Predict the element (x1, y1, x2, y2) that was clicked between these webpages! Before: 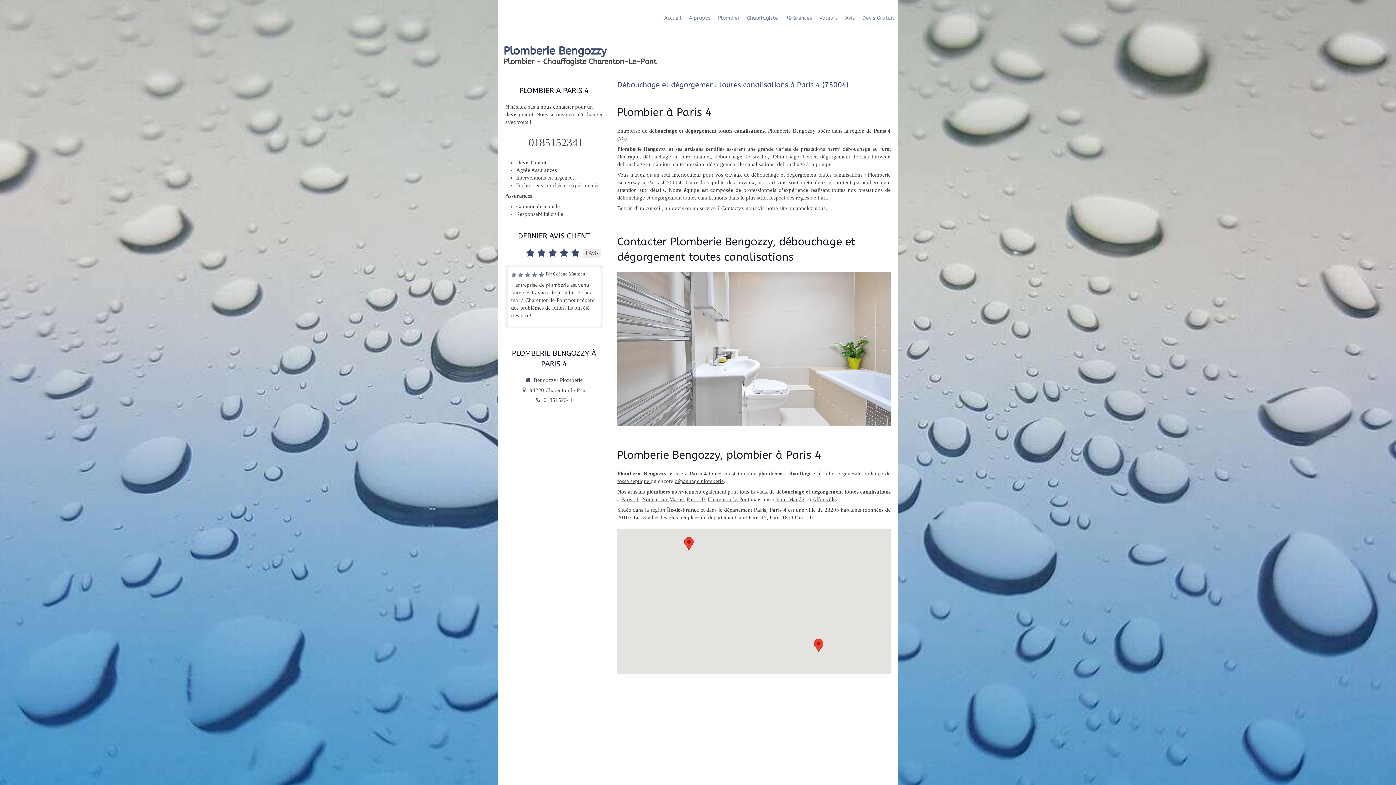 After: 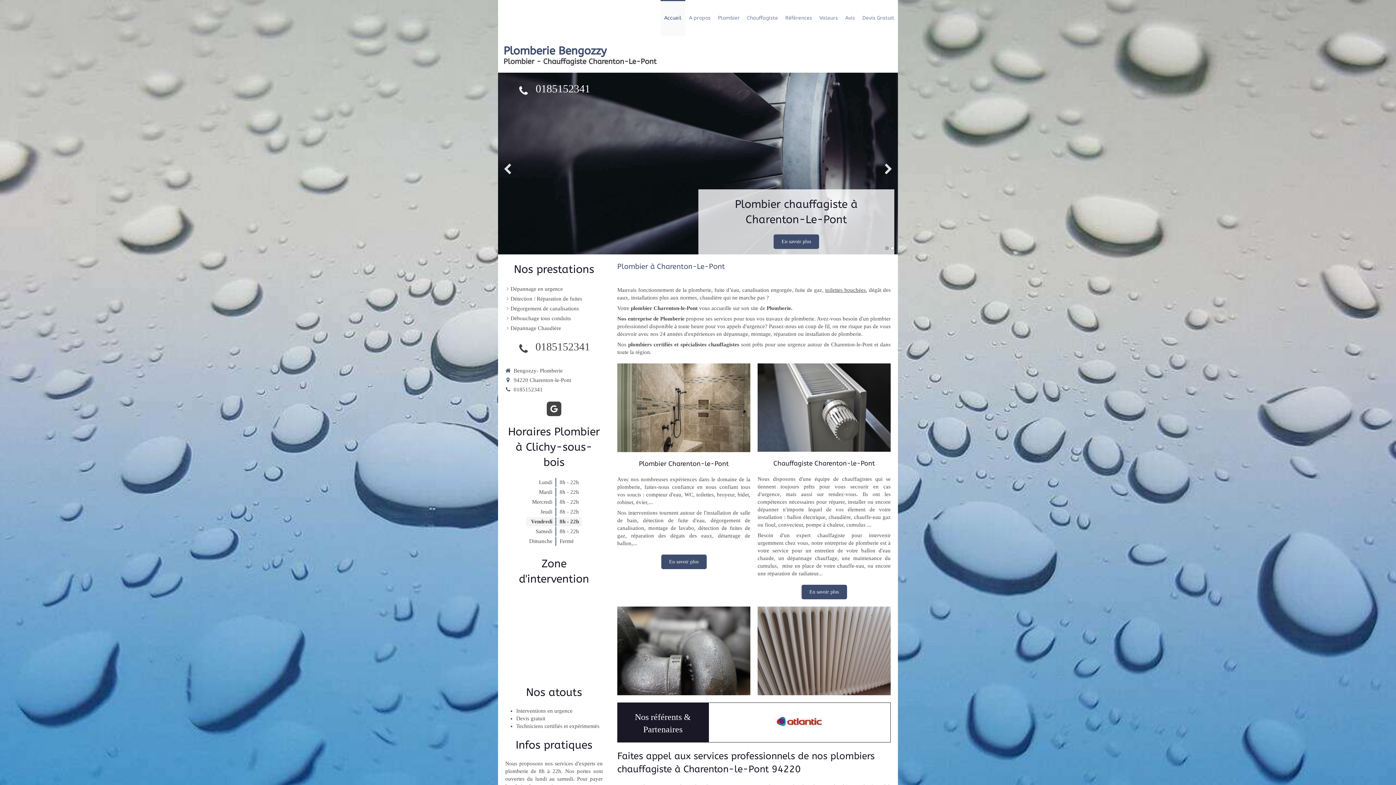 Action: bbox: (660, 0, 685, 36) label: Accueil